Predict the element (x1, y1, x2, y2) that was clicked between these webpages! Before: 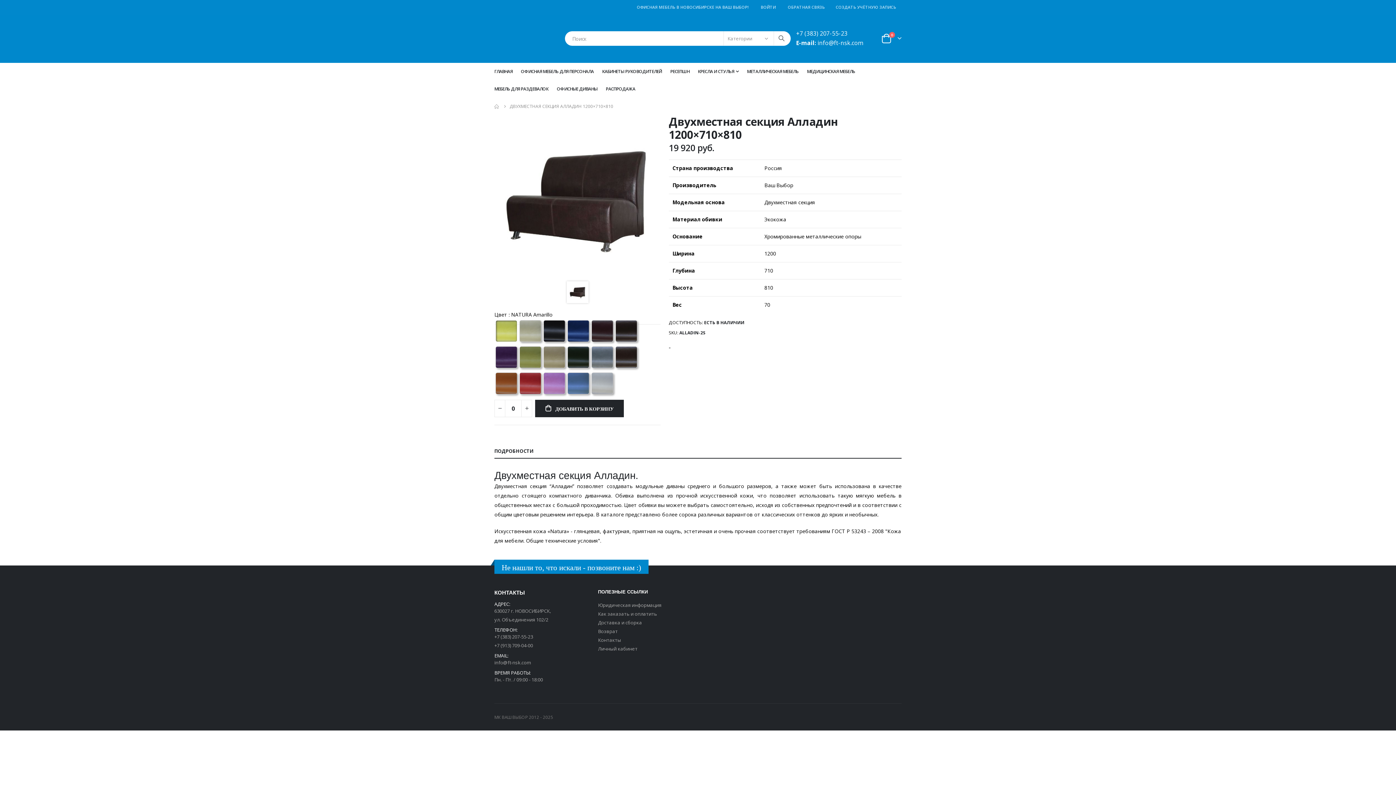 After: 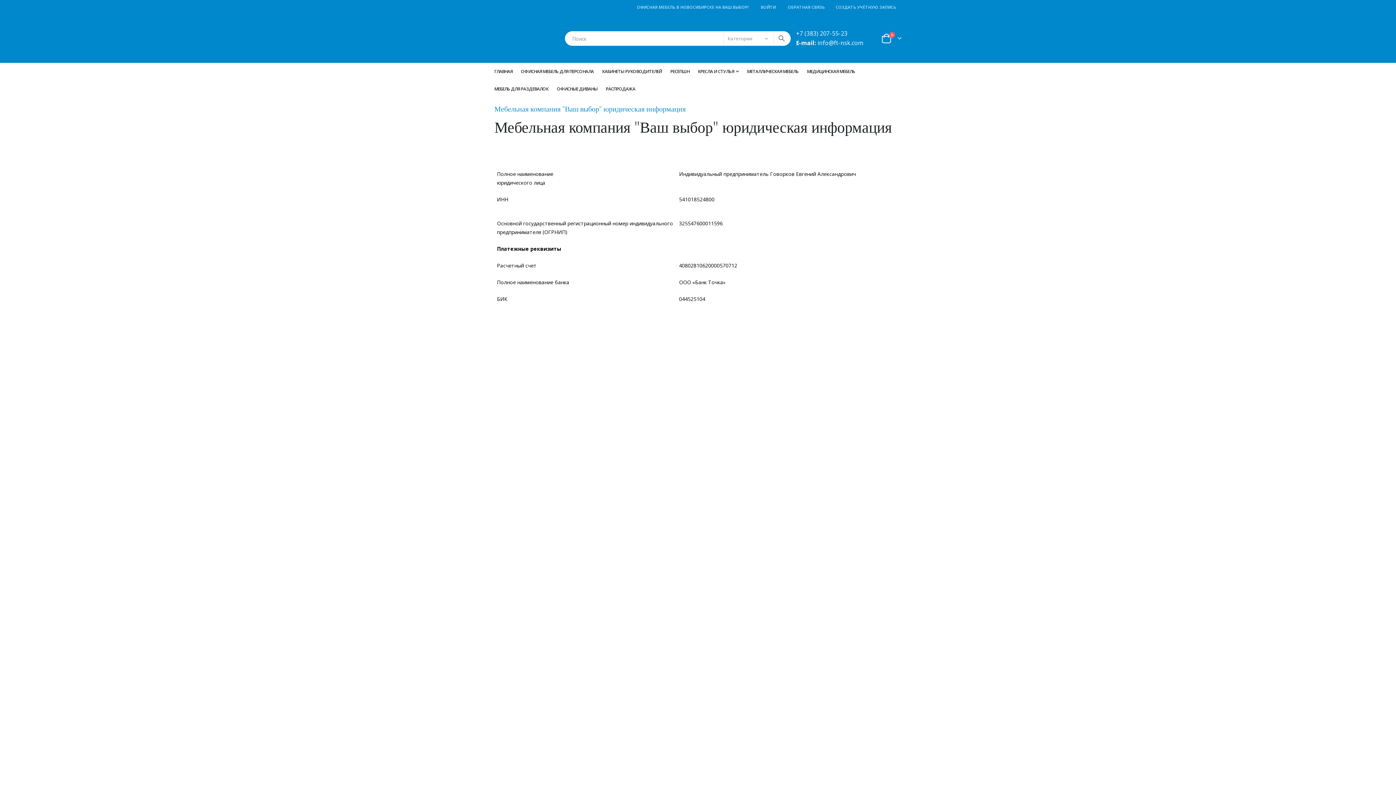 Action: bbox: (598, 602, 661, 608) label: Юридическая информация